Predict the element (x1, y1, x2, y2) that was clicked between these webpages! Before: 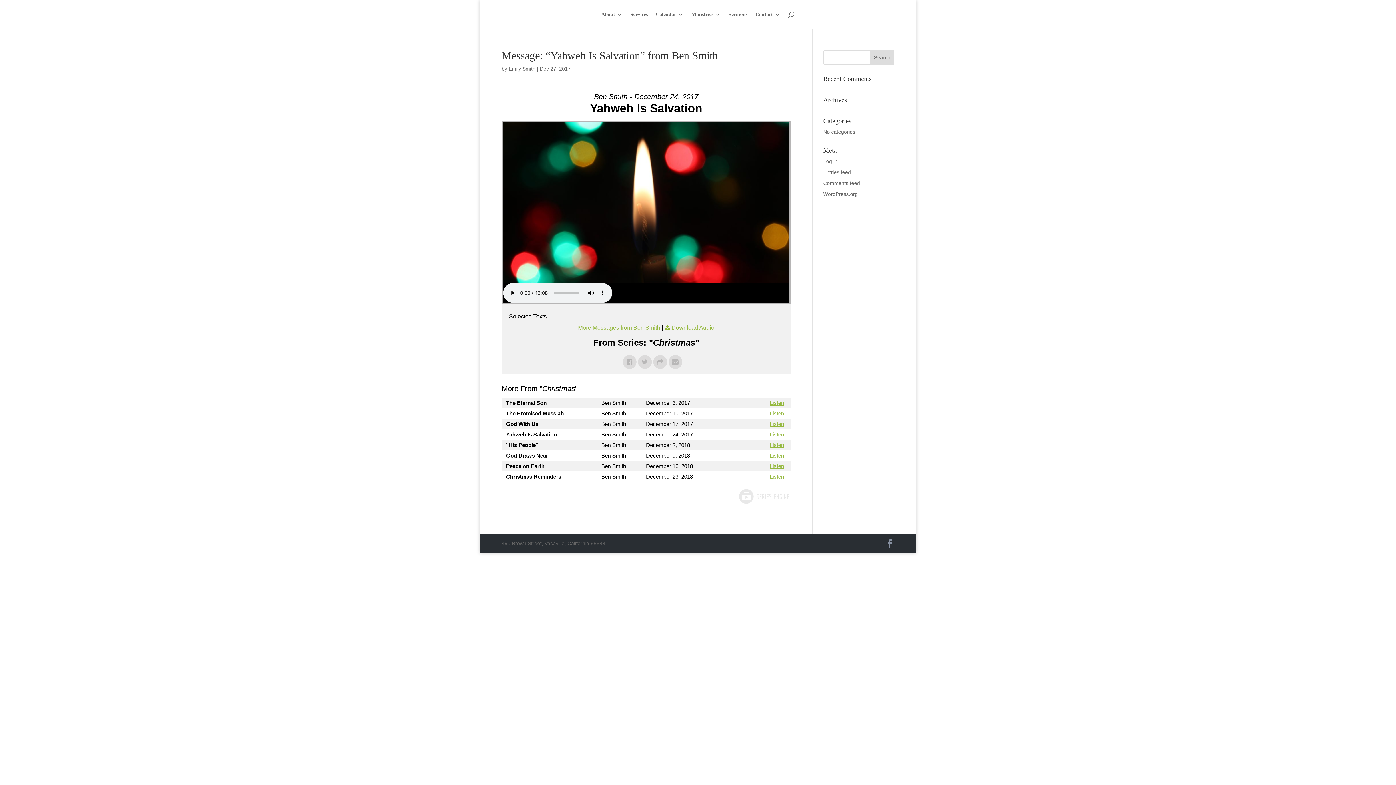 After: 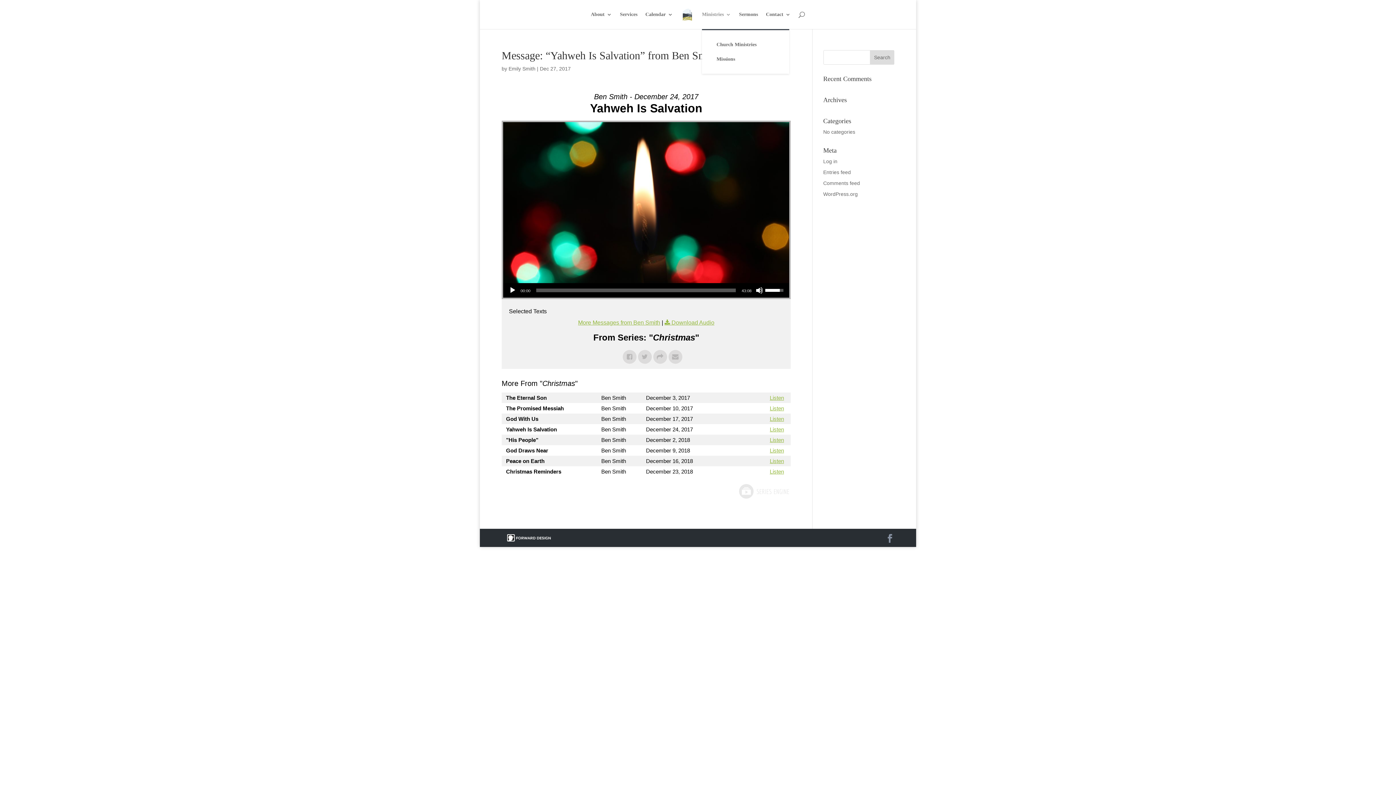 Action: label: Ministries bbox: (691, 12, 720, 29)